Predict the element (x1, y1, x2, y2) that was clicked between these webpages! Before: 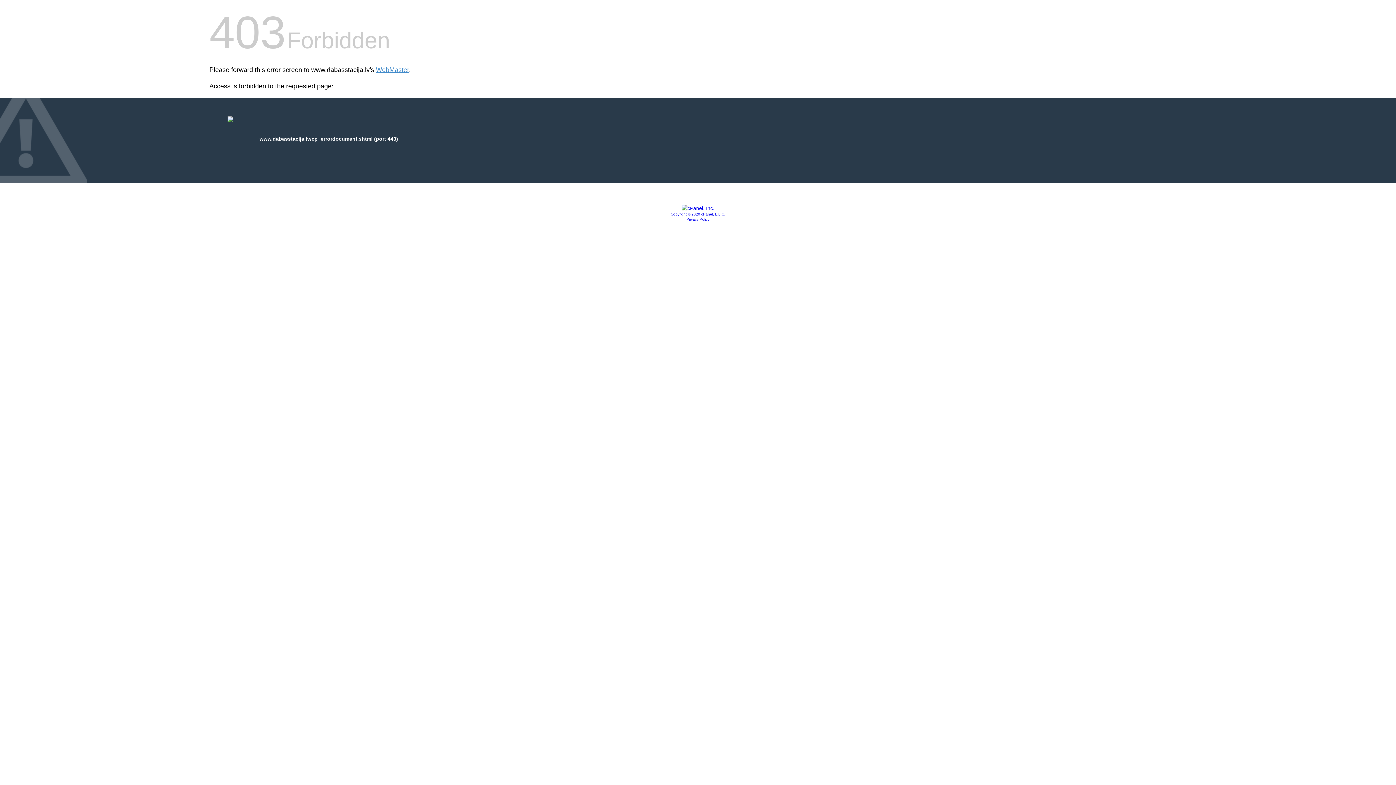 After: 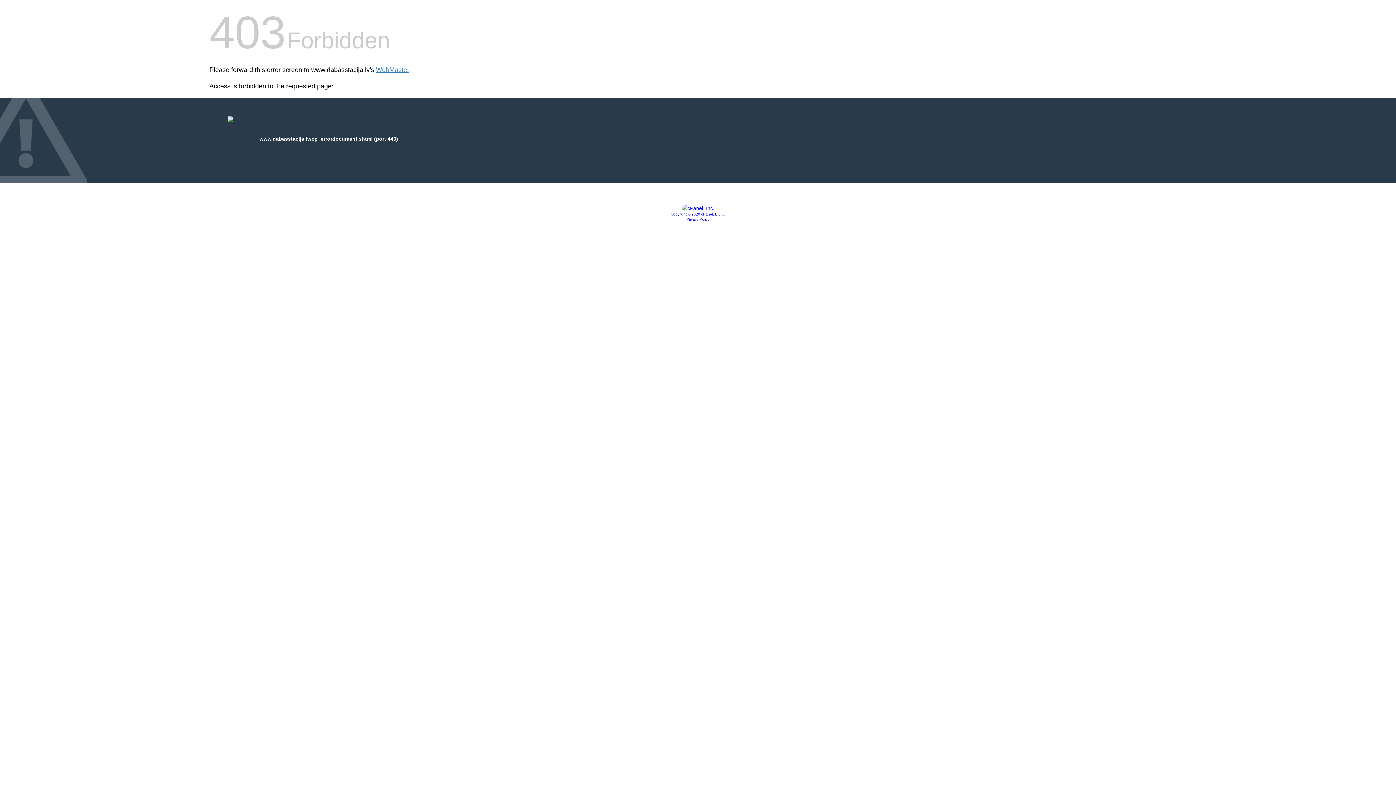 Action: bbox: (686, 217, 709, 221) label: Privacy Policy